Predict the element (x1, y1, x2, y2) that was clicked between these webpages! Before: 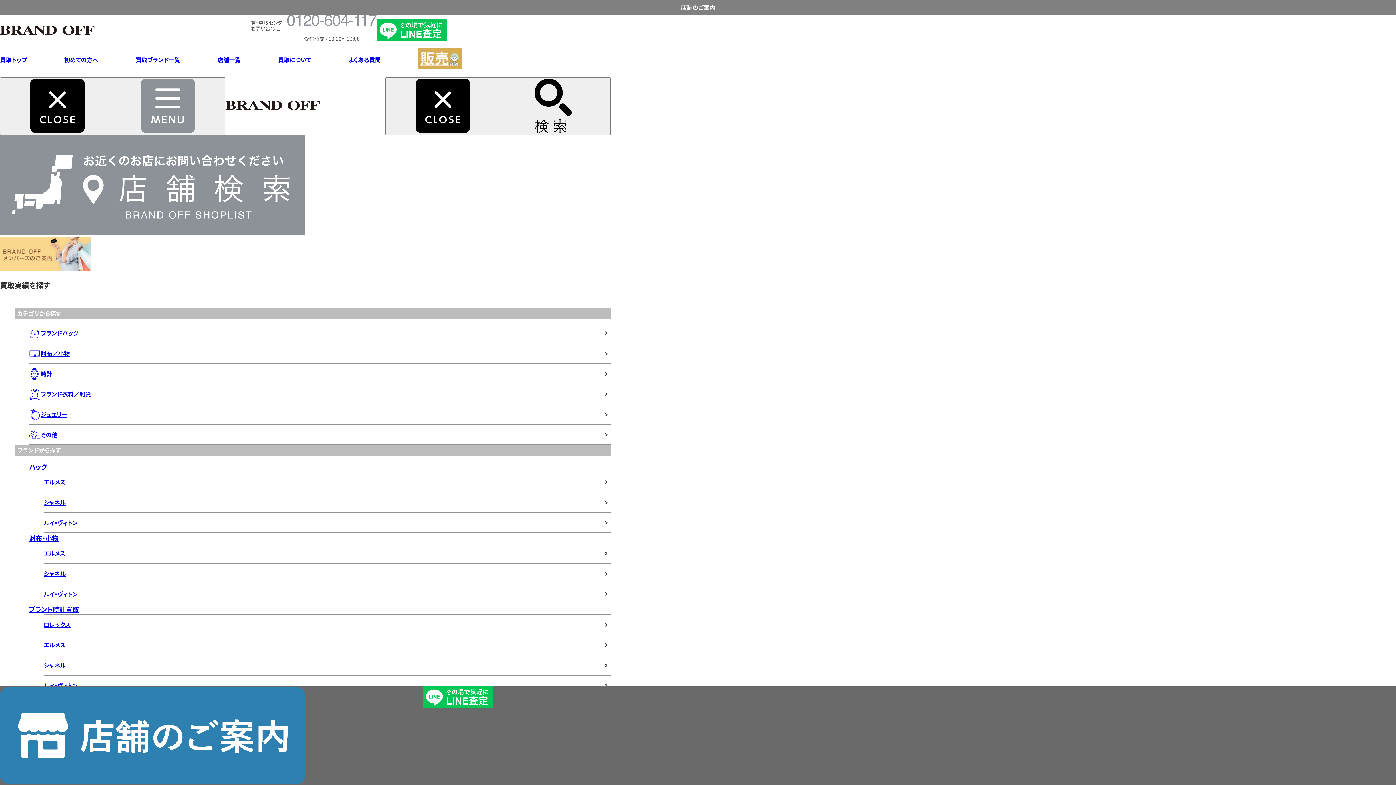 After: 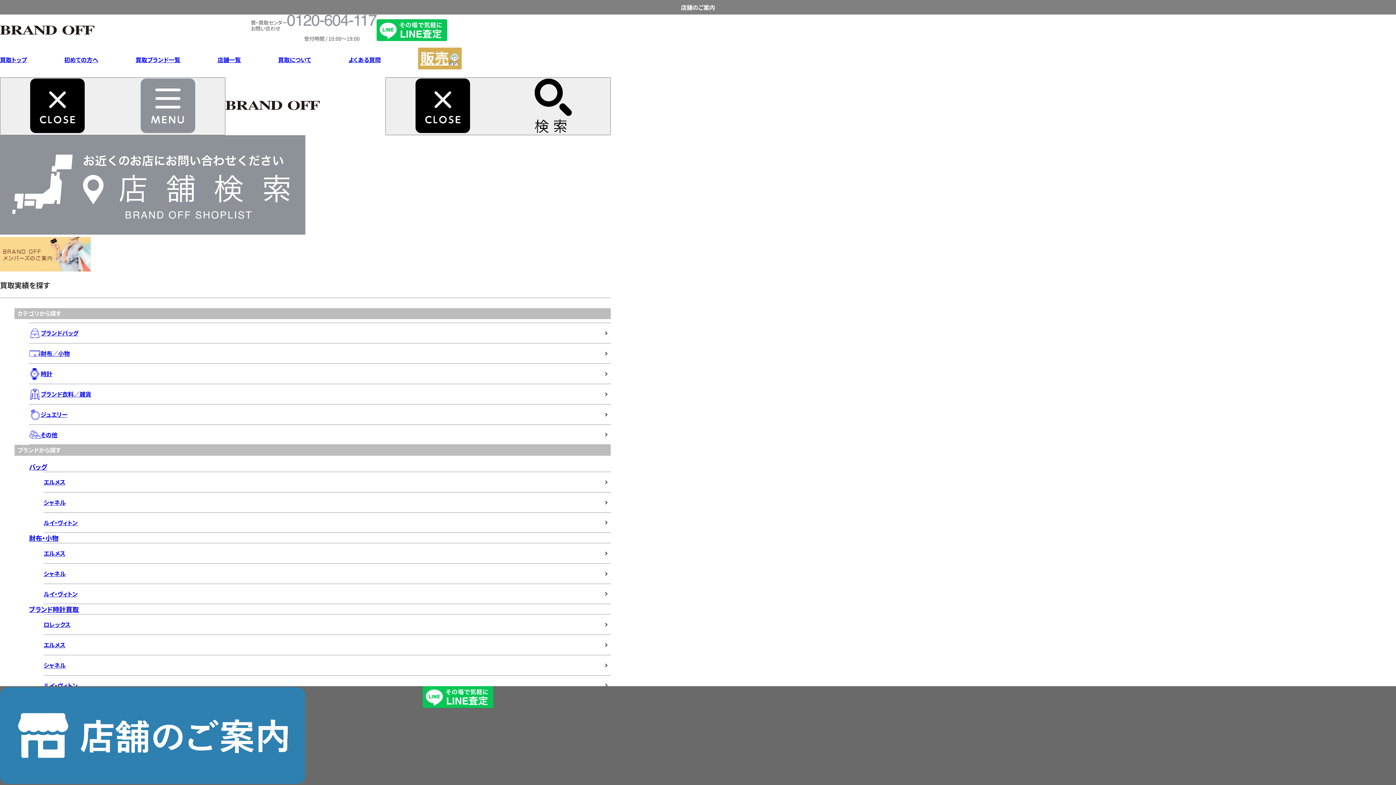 Action: bbox: (225, 100, 320, 112)